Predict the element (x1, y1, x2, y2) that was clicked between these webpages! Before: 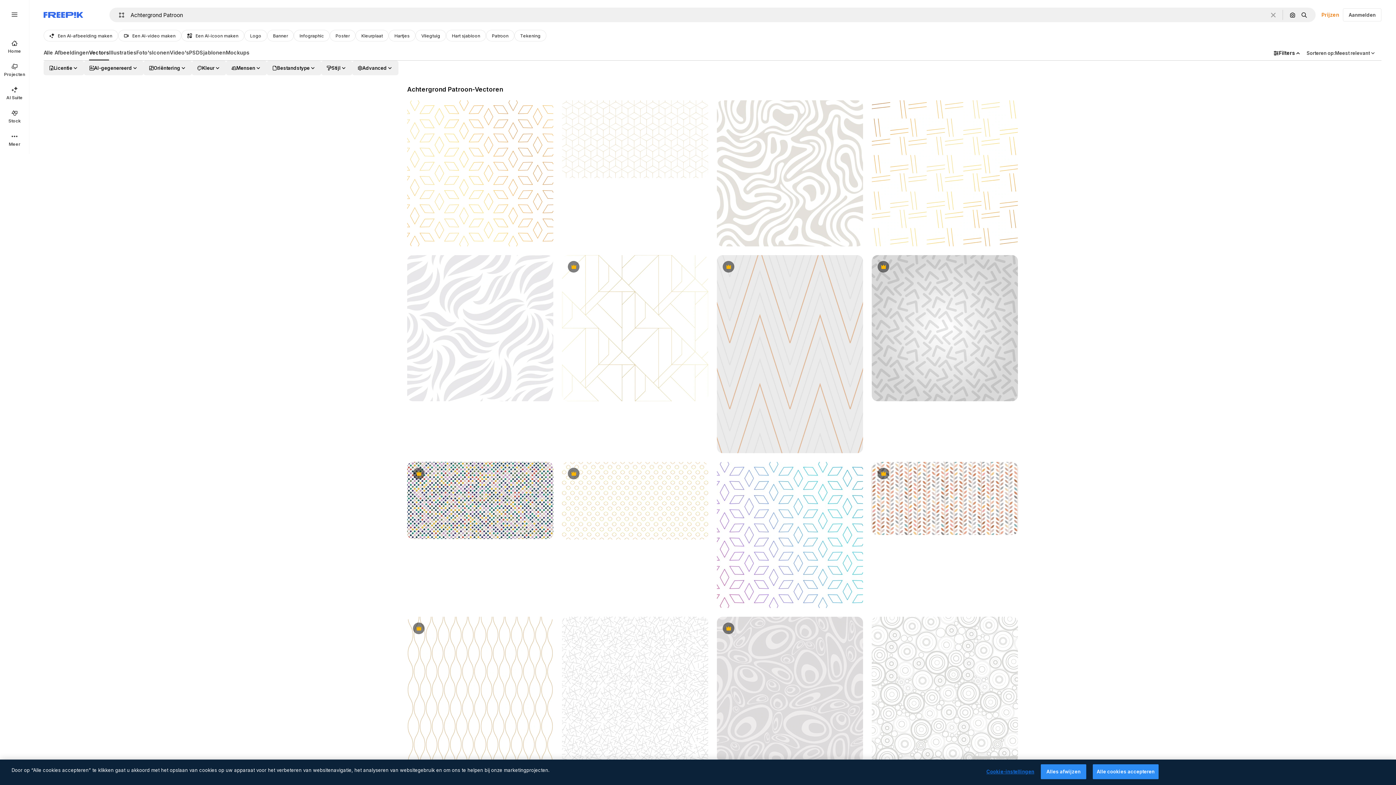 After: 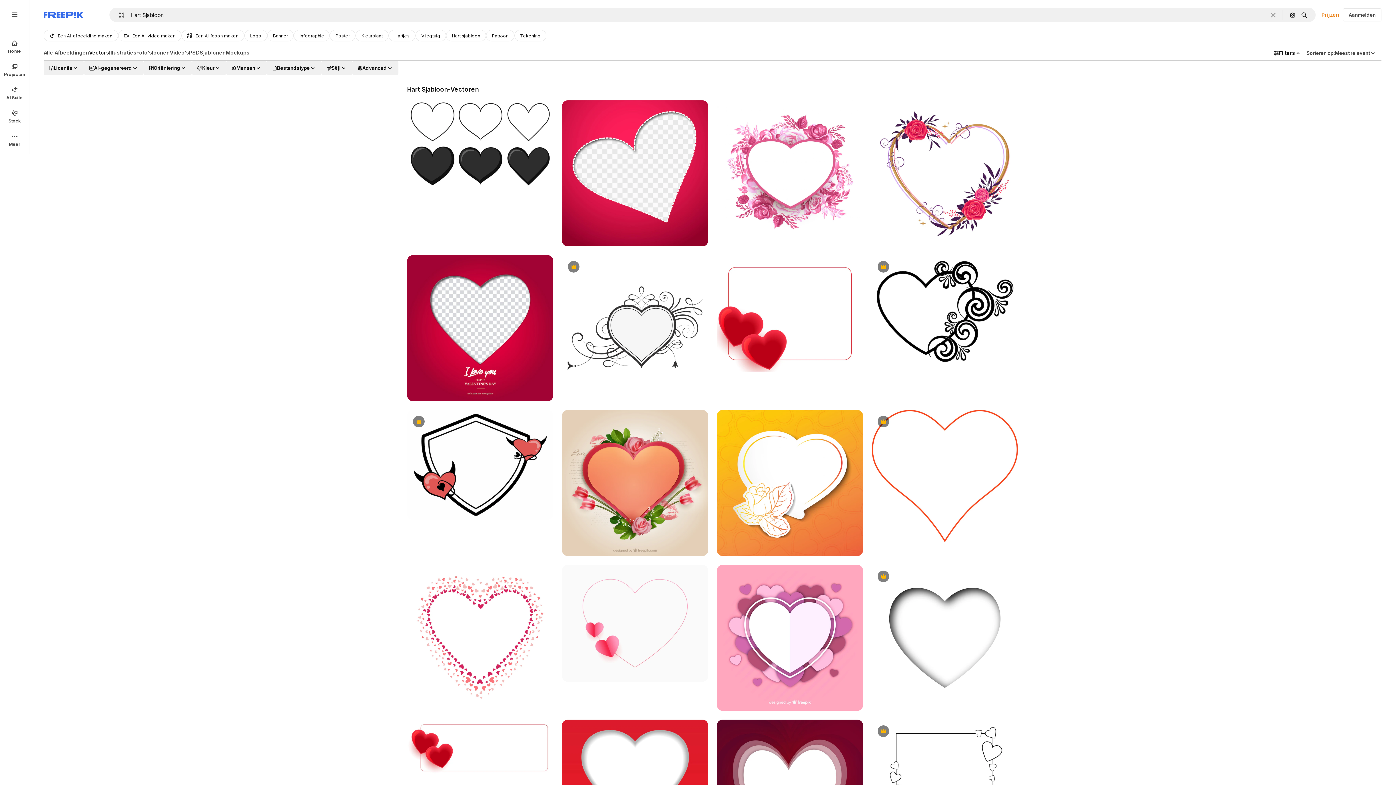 Action: bbox: (446, 29, 486, 41) label: Hart sjabloon